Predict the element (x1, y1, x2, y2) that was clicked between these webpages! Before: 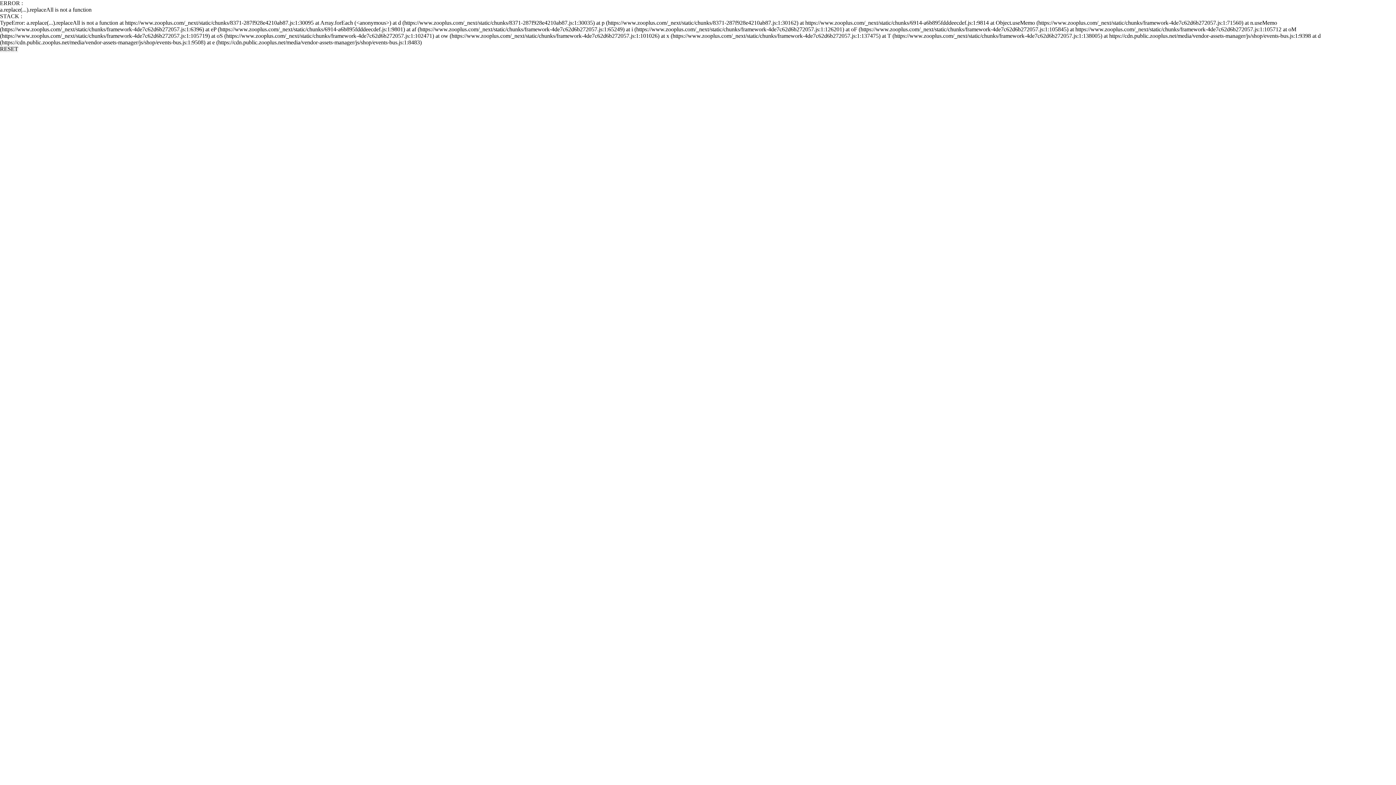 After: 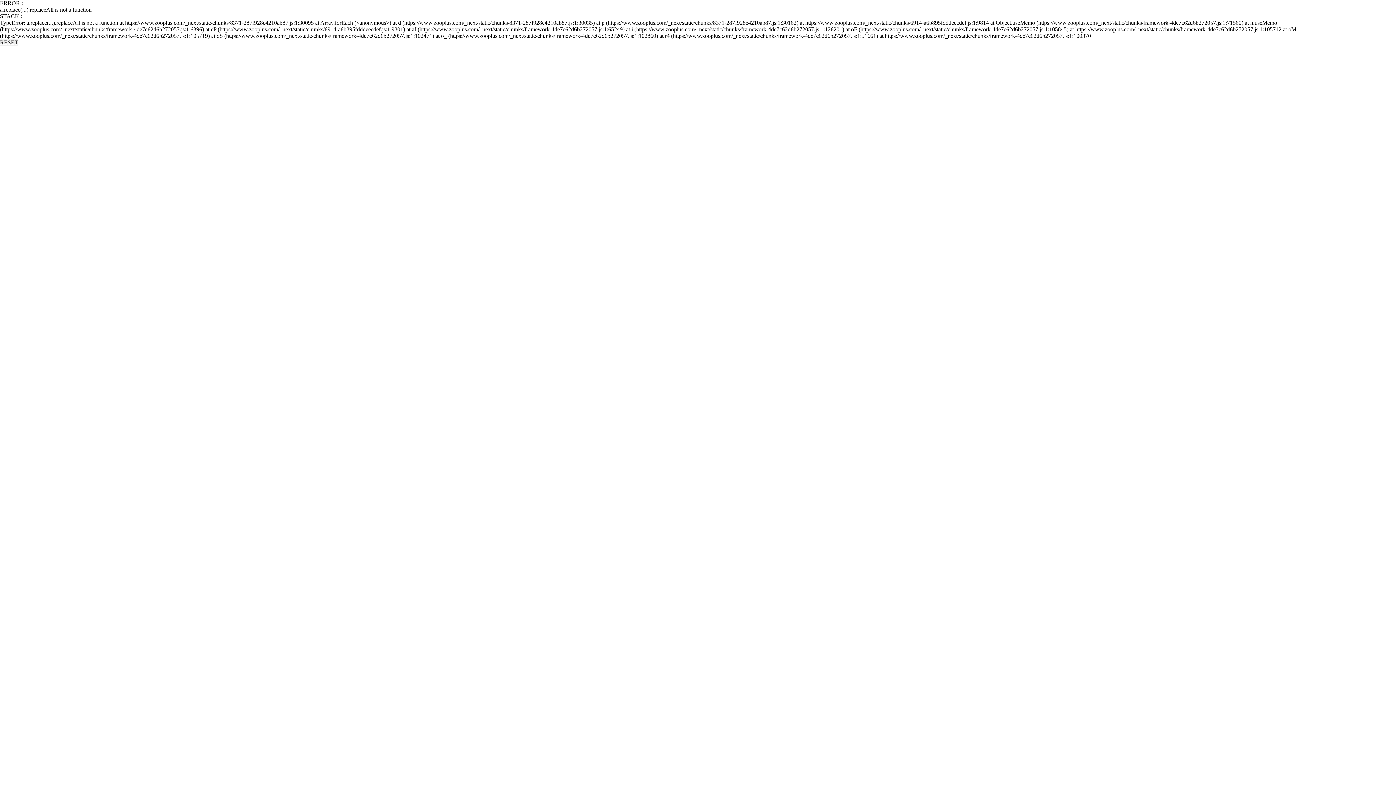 Action: bbox: (0, 45, 18, 52) label: RESET